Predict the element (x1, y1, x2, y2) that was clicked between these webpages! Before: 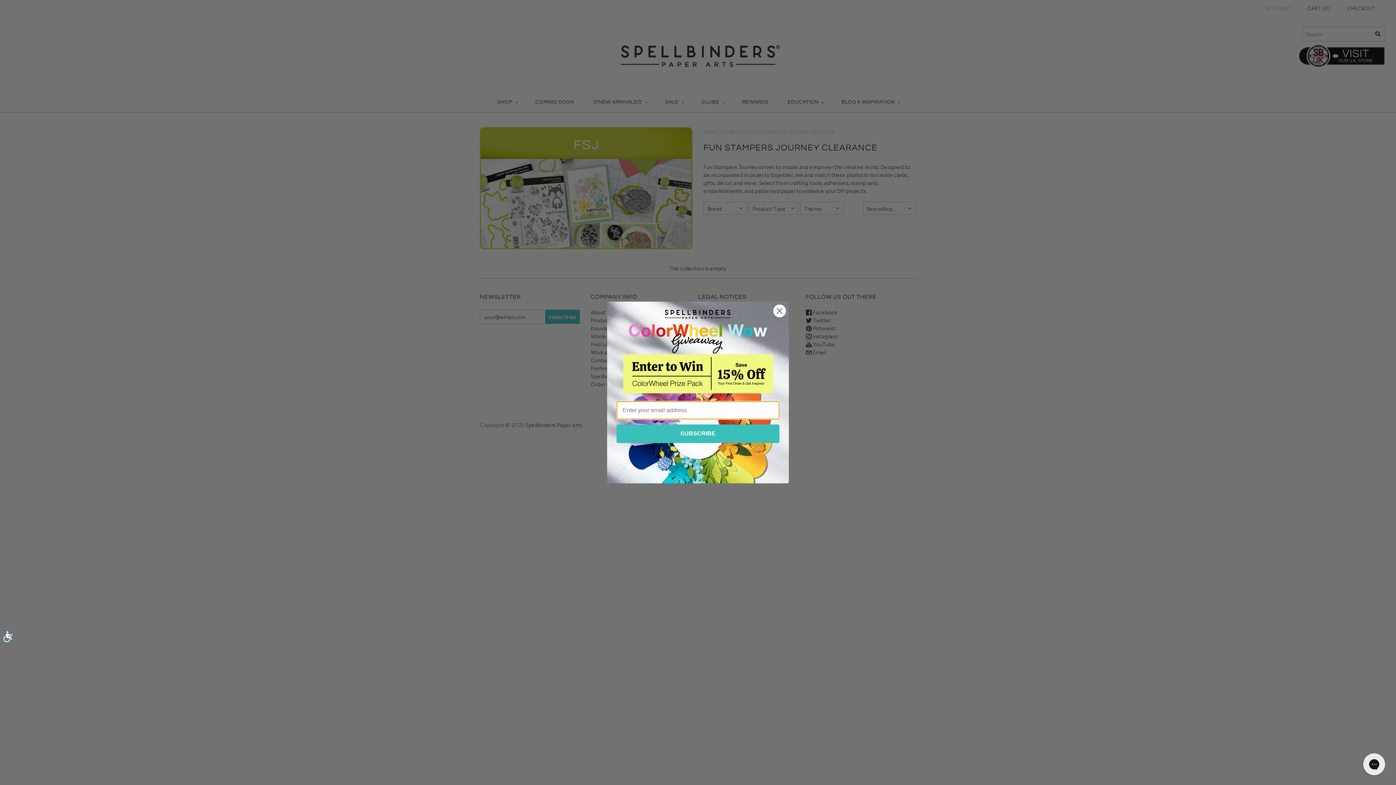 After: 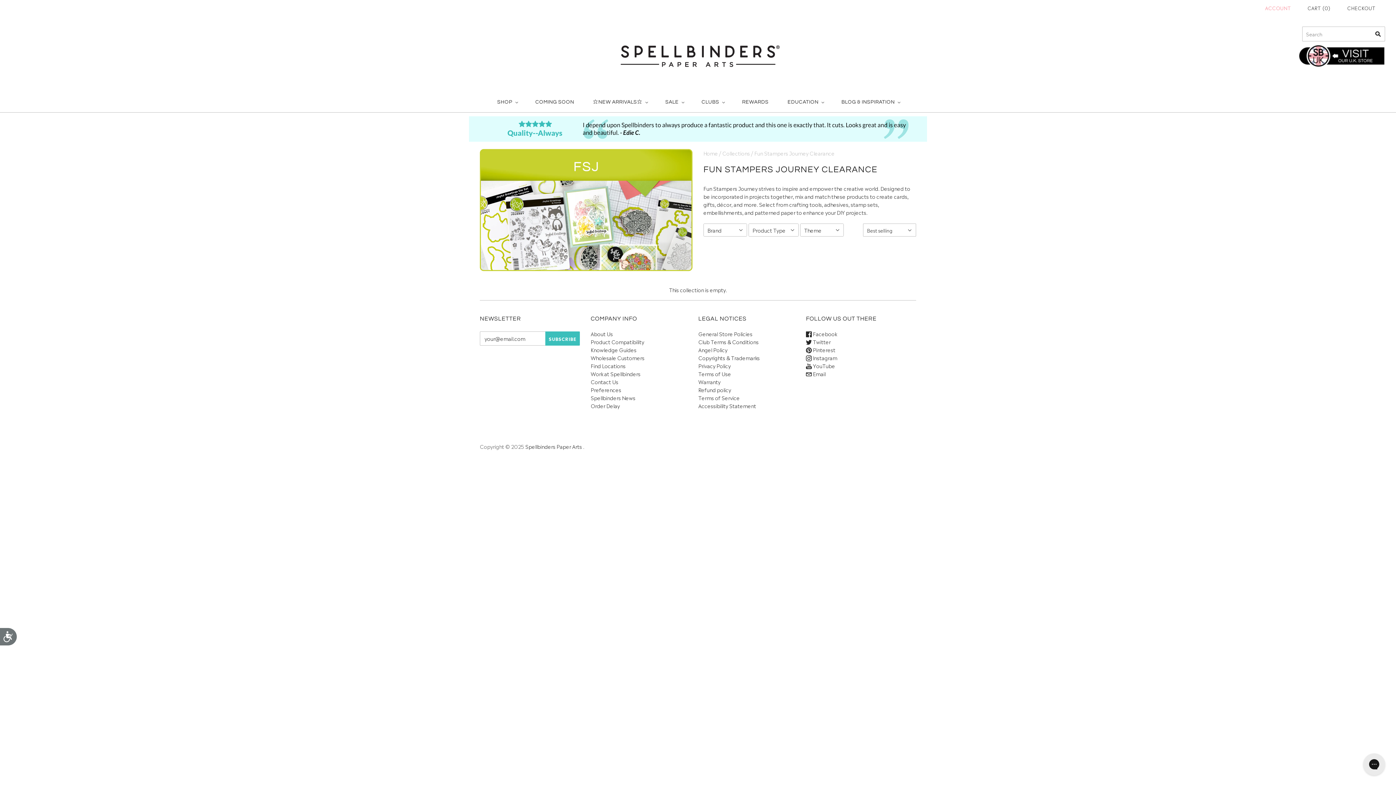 Action: label: Close dialog bbox: (773, 304, 786, 317)